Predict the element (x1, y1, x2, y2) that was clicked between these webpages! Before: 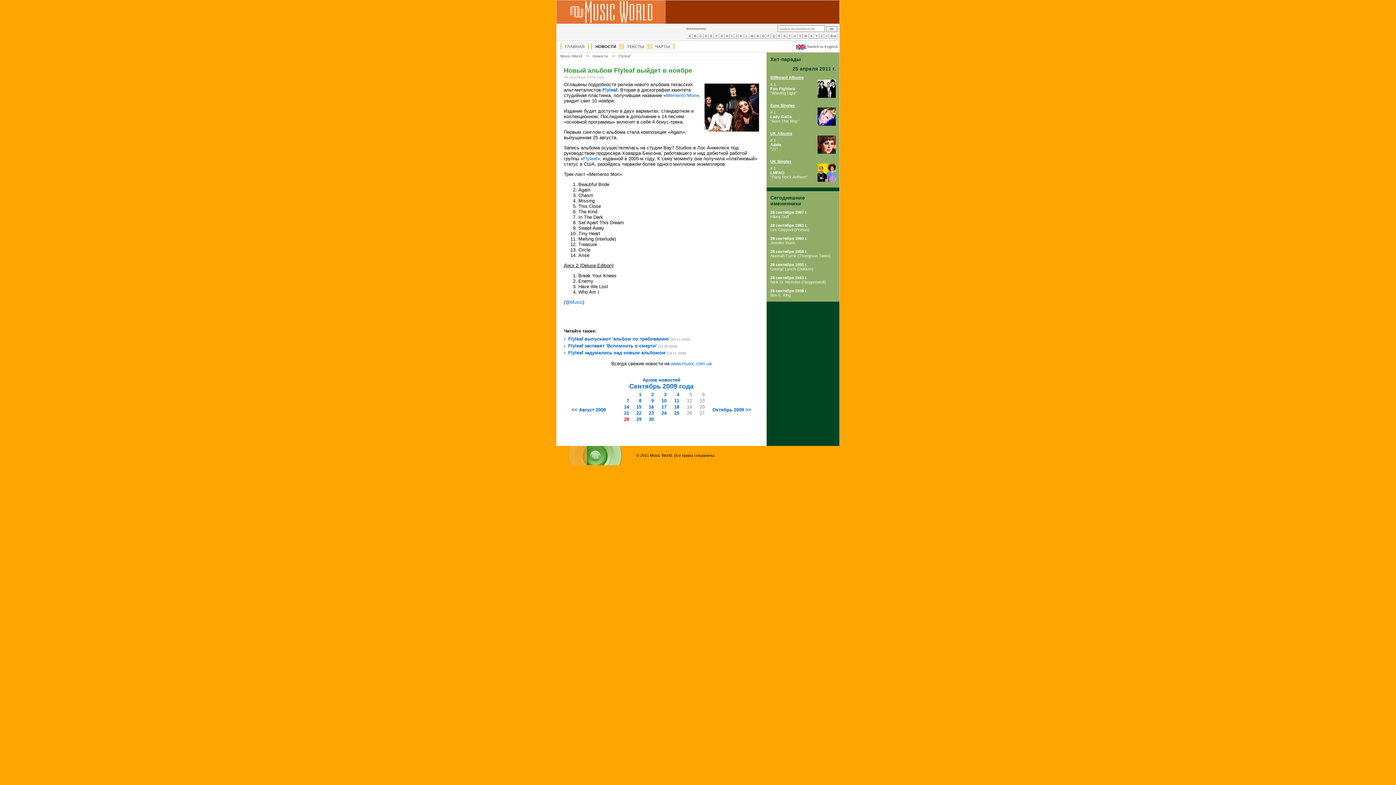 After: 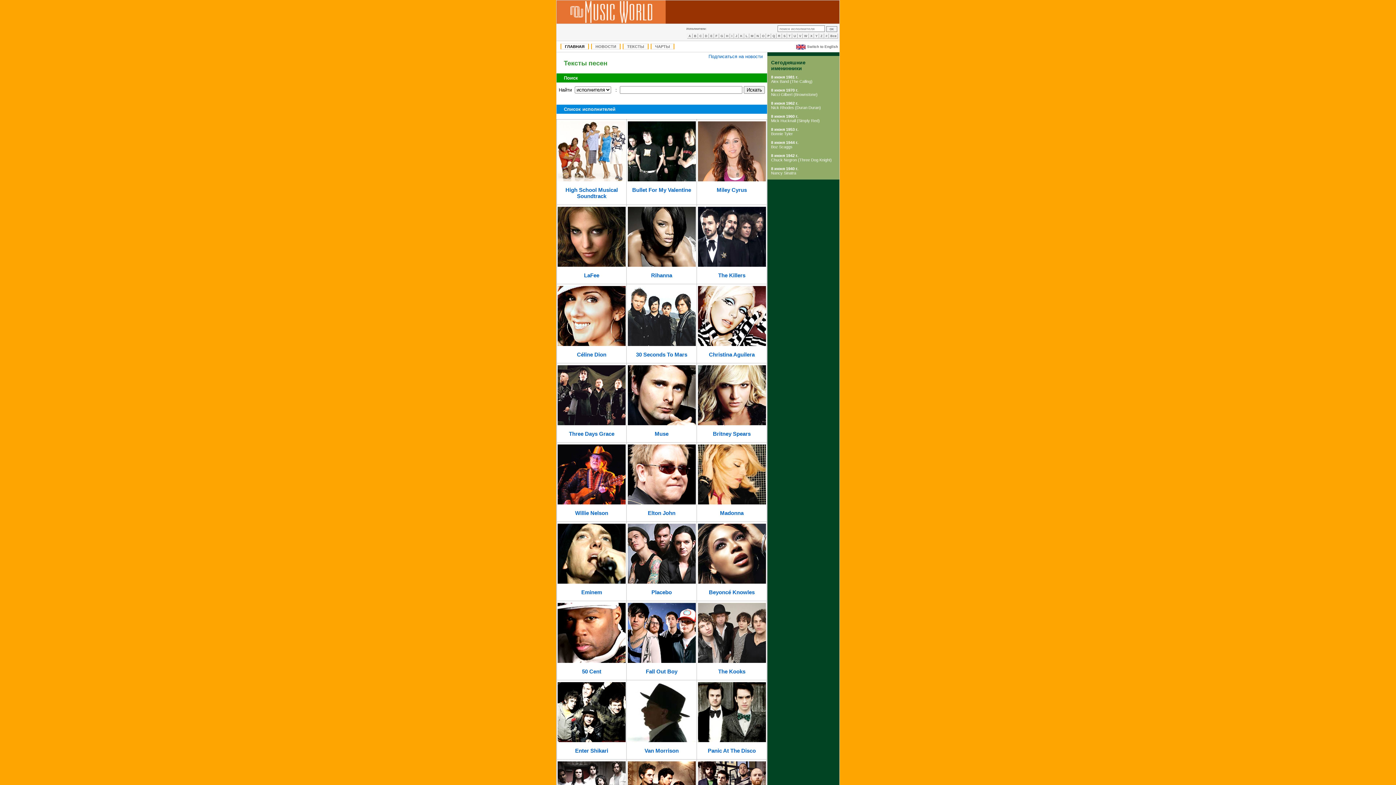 Action: bbox: (560, 54, 582, 58) label: Music World